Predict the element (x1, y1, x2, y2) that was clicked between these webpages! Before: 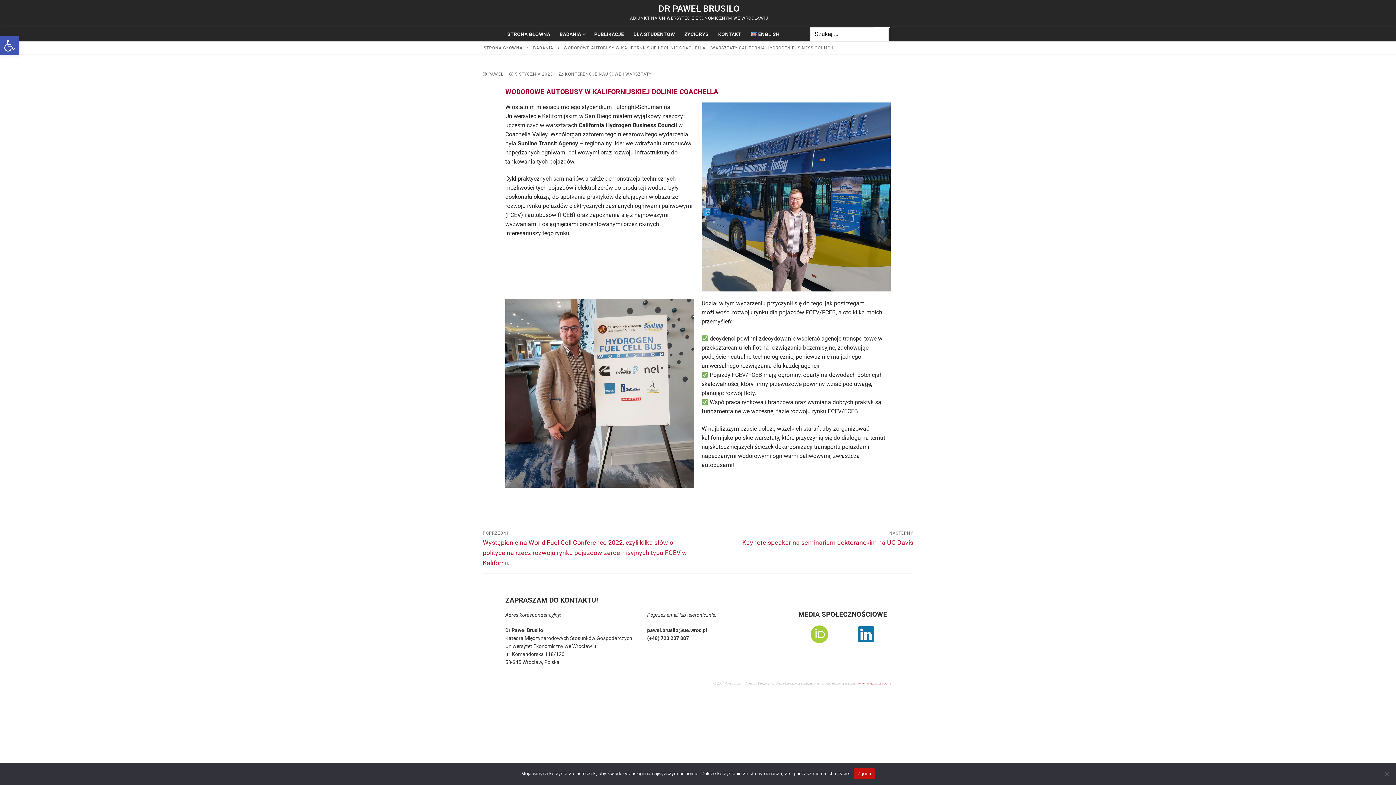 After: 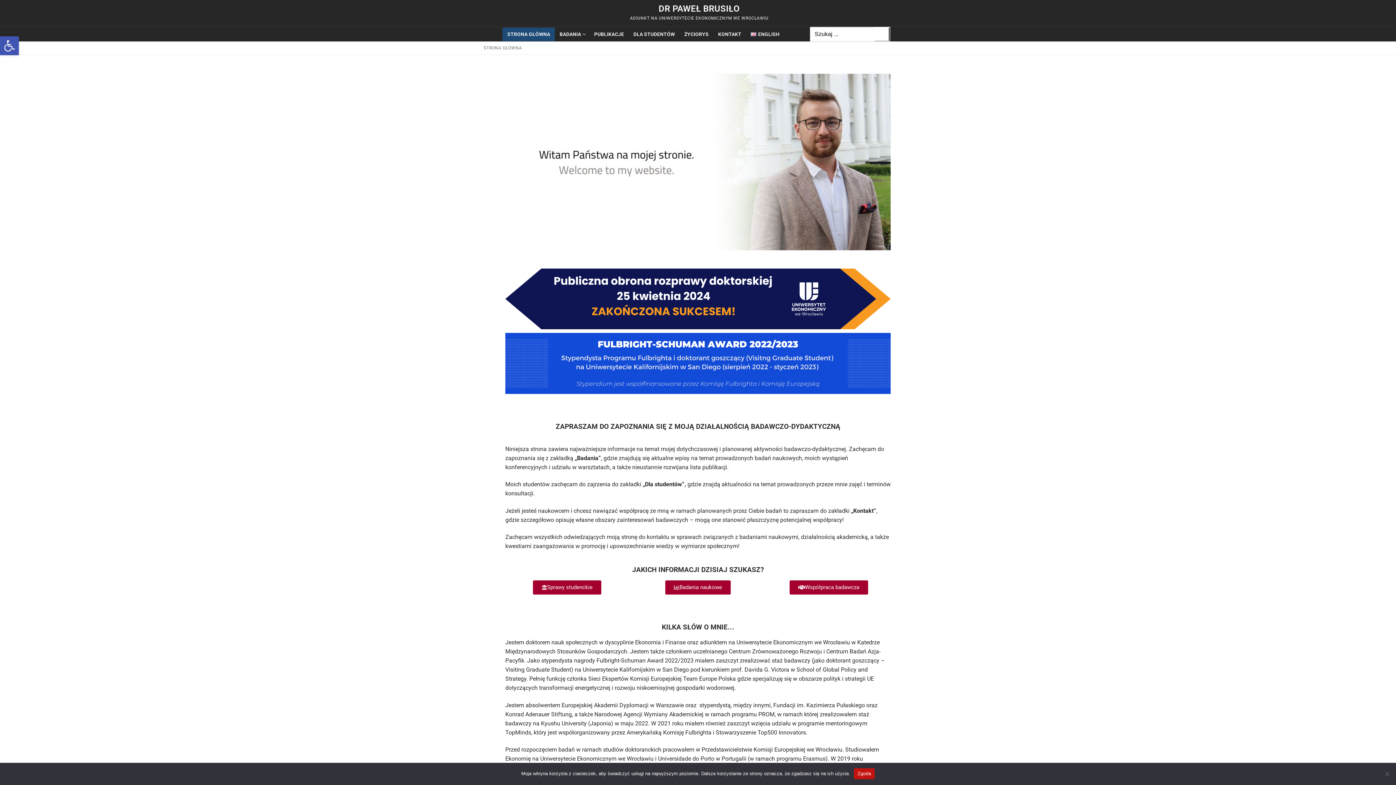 Action: label: DR PAWEŁ BRUSIŁO bbox: (658, 3, 740, 14)